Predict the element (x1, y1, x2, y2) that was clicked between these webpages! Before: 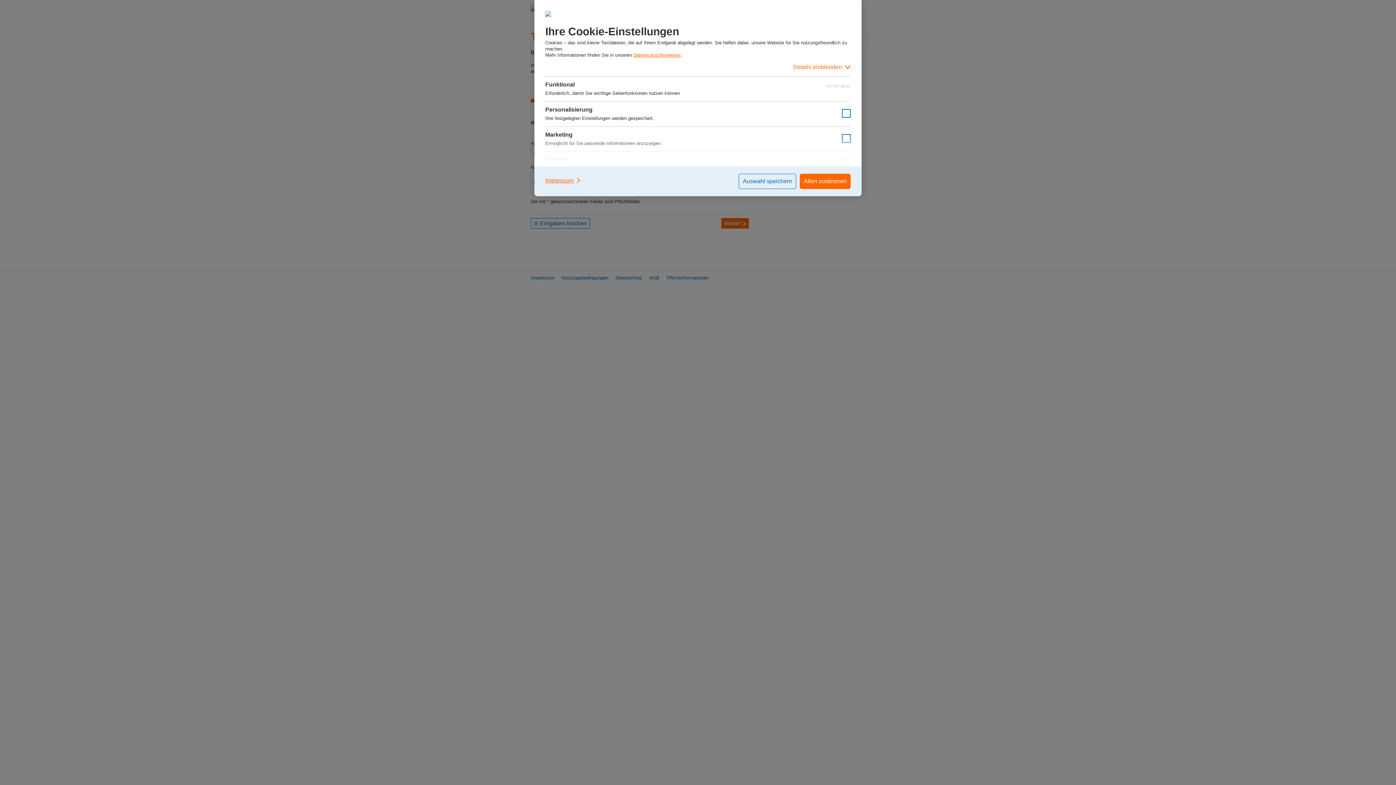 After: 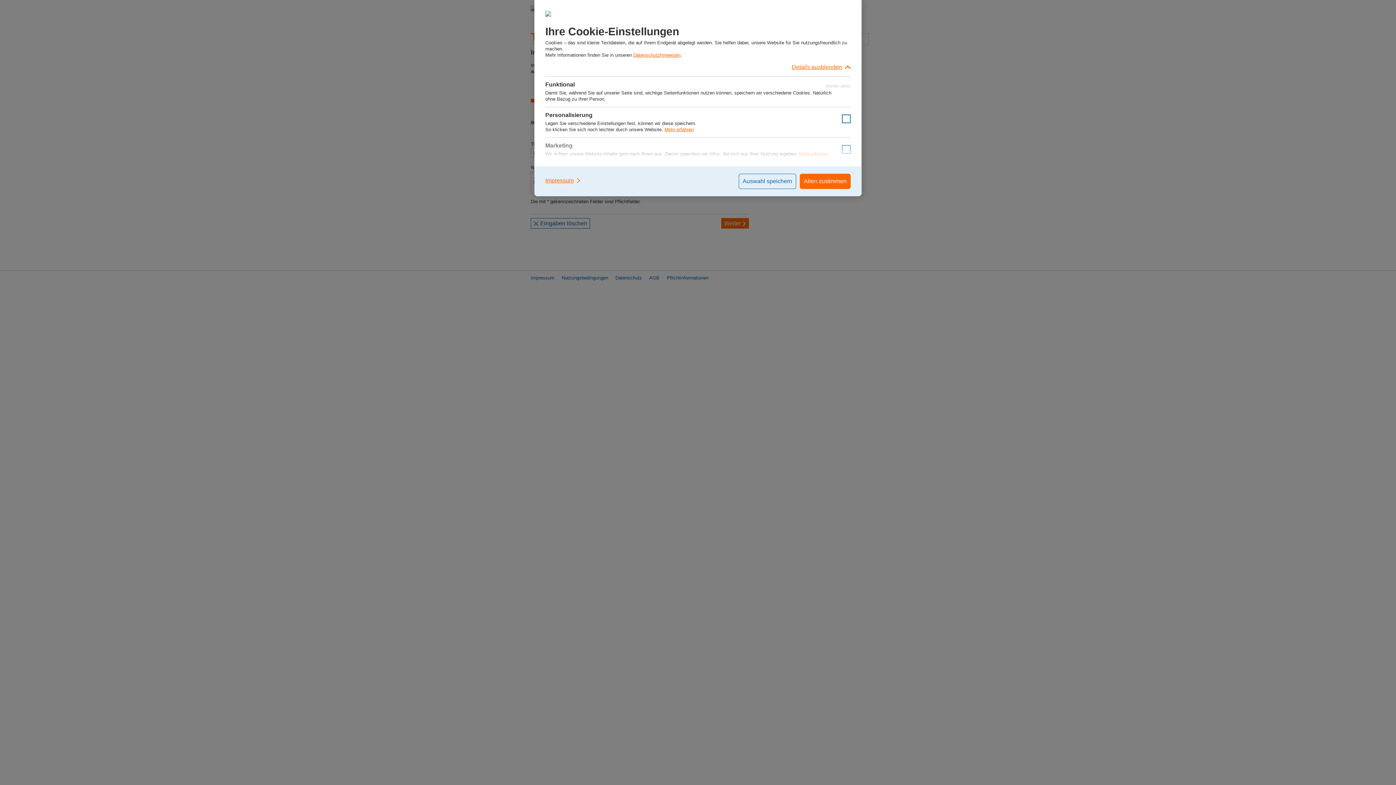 Action: bbox: (545, 58, 850, 76) label: Details einblenden